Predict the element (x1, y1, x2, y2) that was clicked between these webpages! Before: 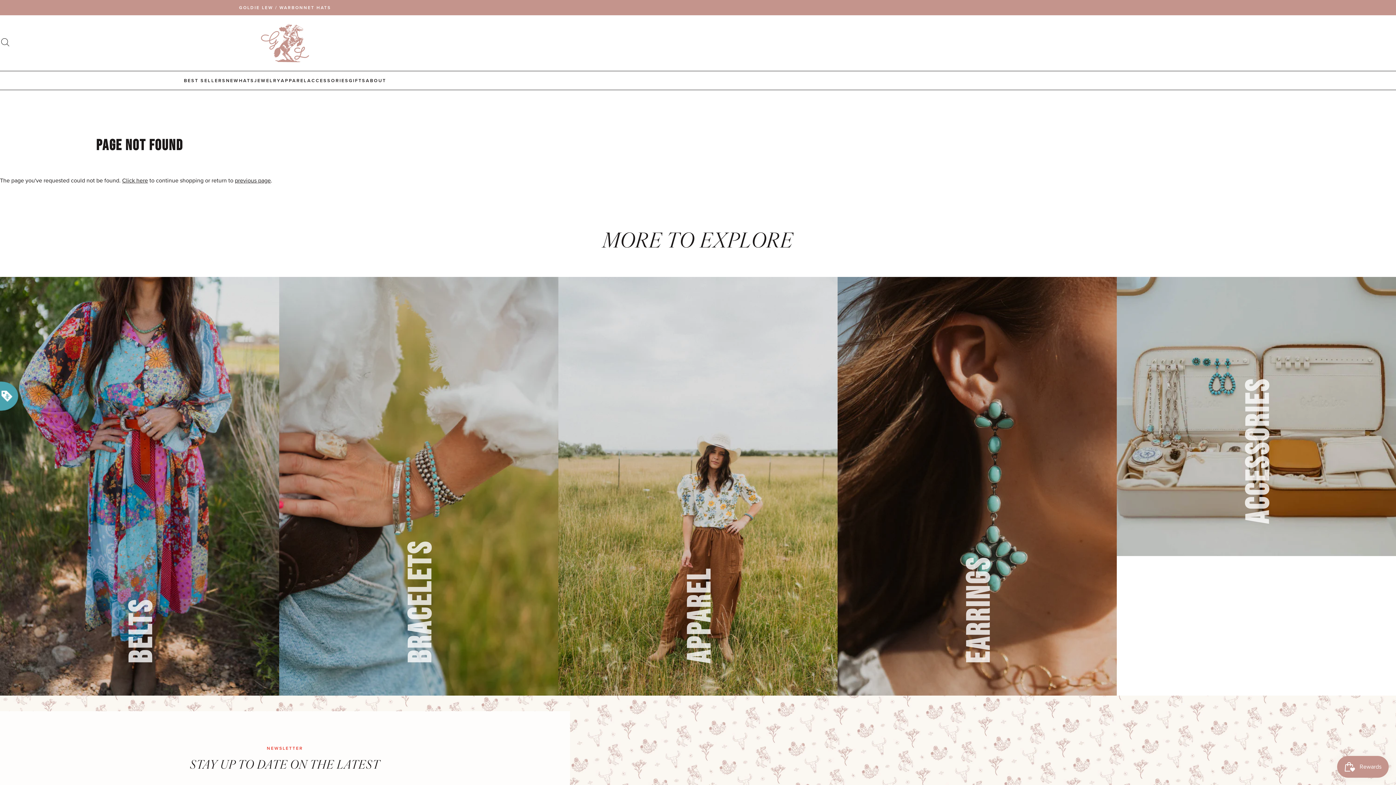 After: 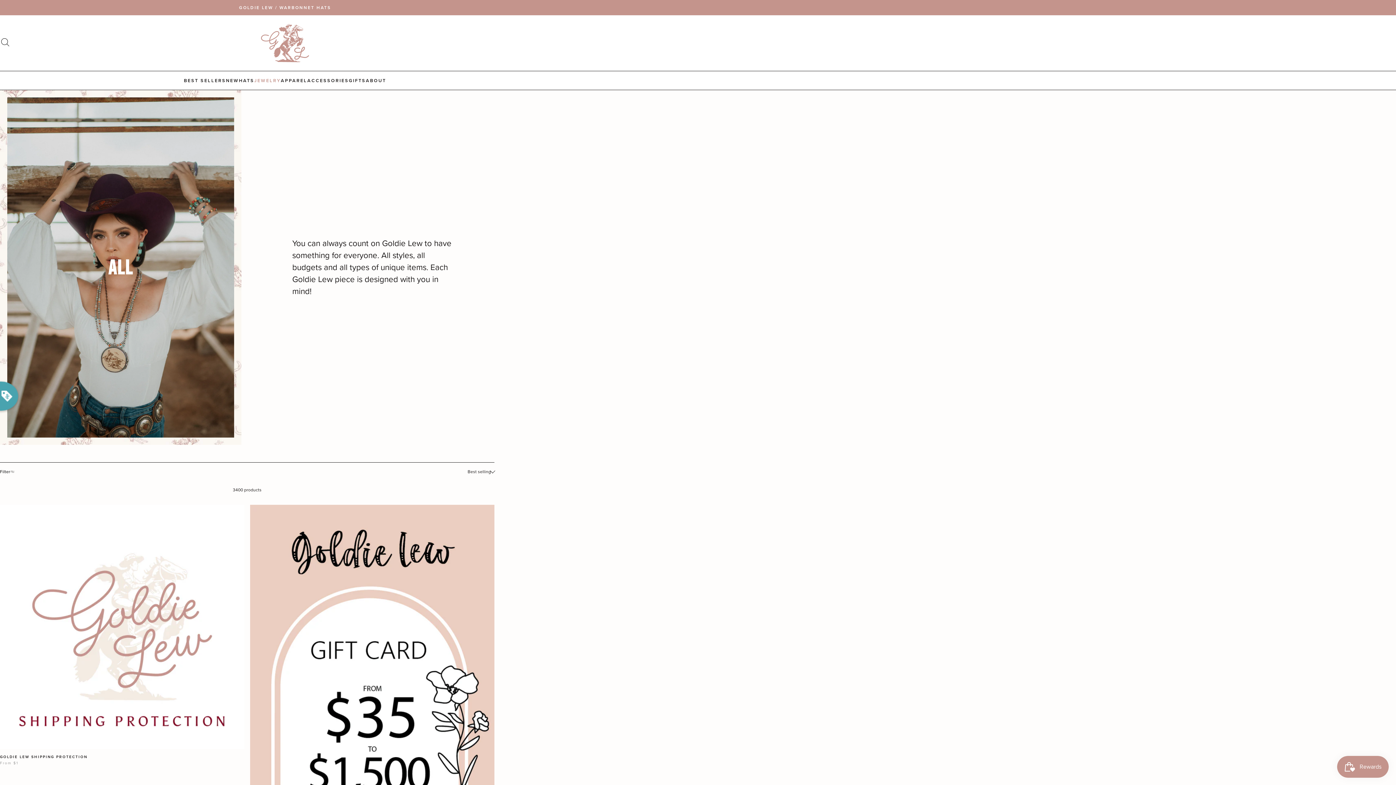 Action: label: Click here bbox: (122, 176, 148, 184)